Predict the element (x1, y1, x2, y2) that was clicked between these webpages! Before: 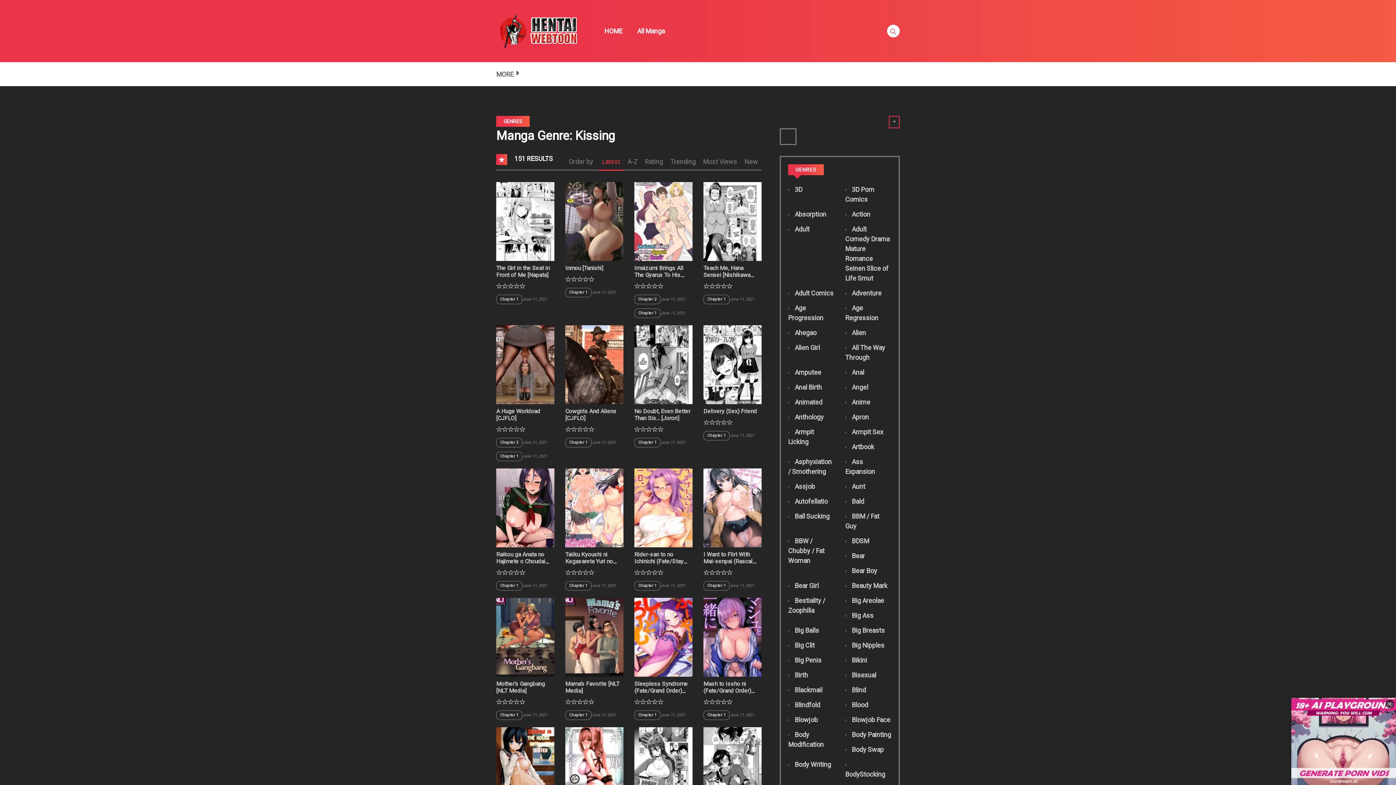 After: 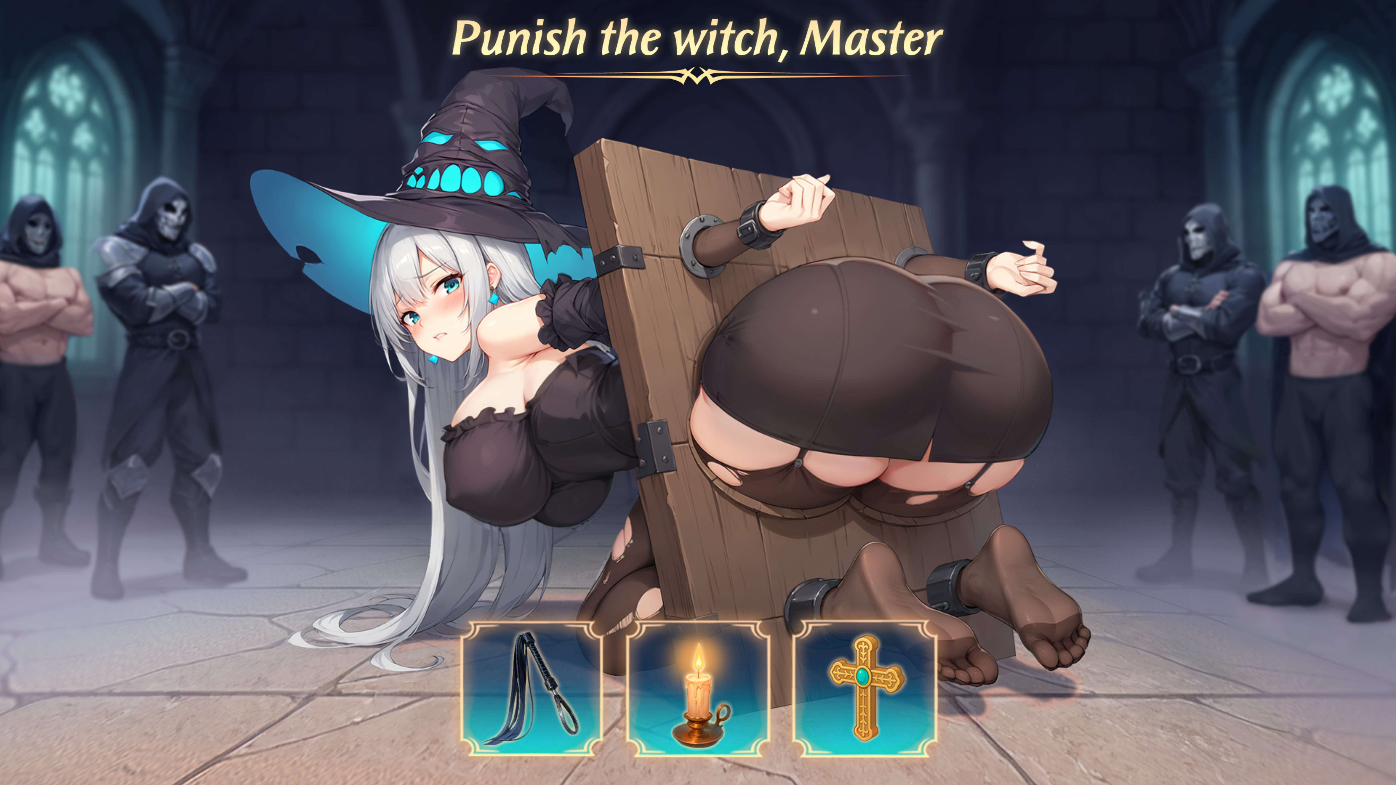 Action: label:  Body Writing bbox: (788, 760, 831, 768)